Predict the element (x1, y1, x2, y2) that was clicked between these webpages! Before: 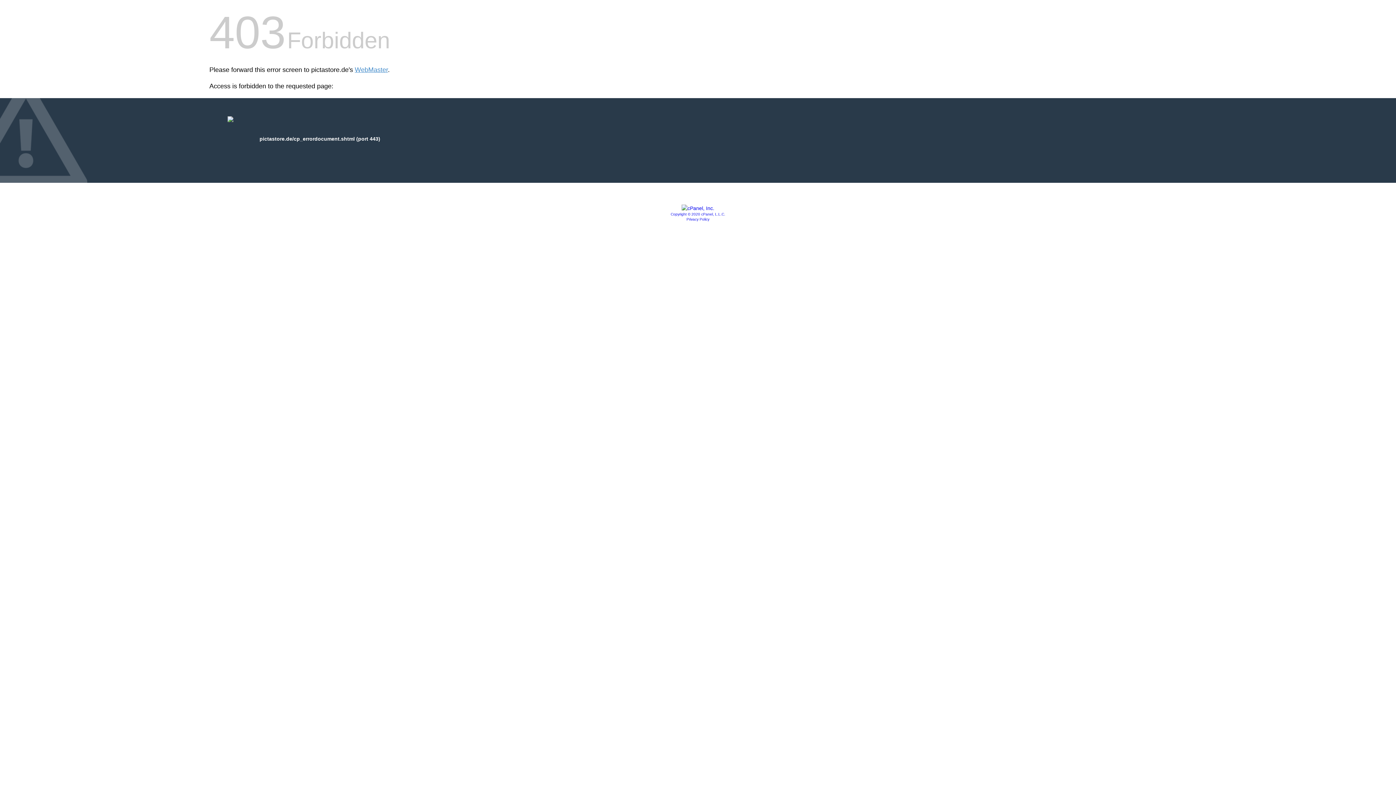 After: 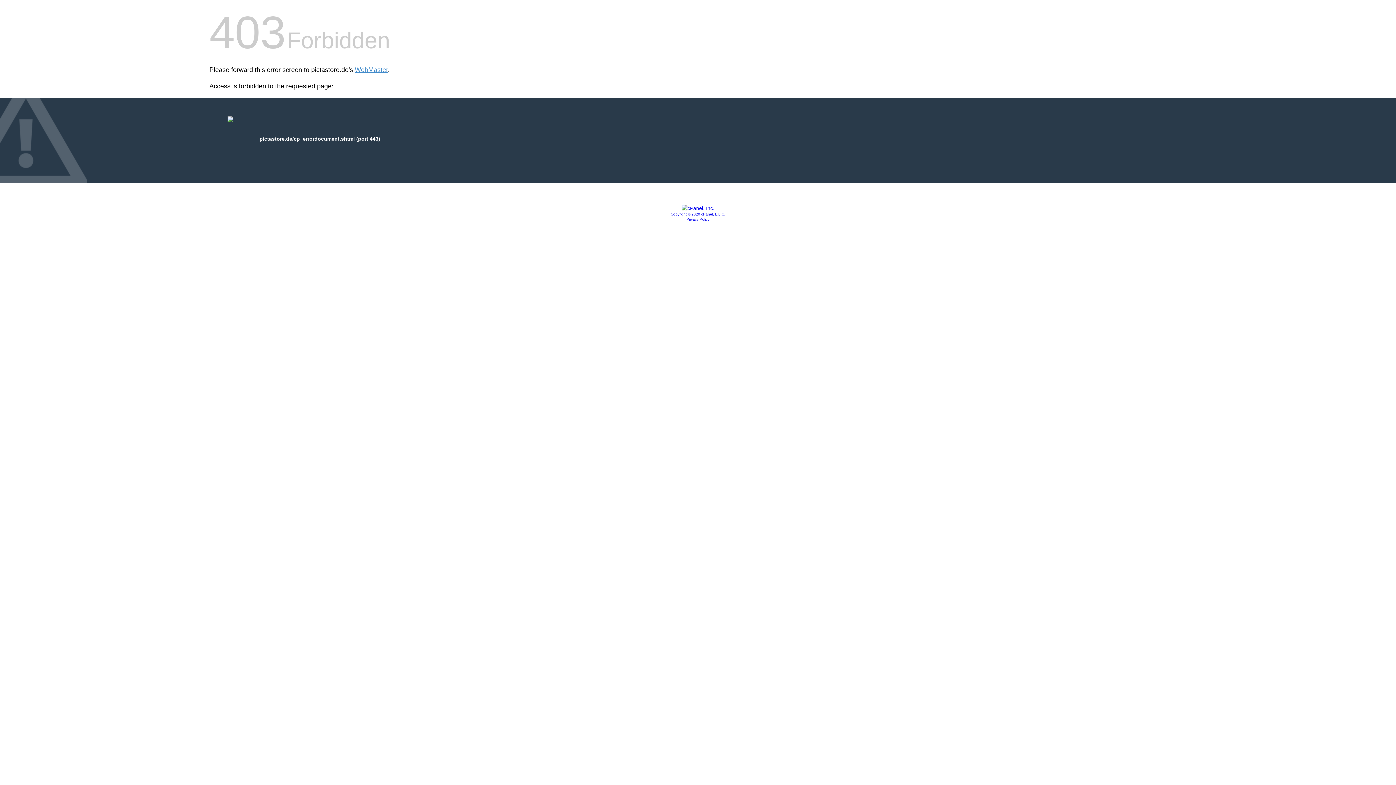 Action: label: Privacy Policy bbox: (686, 217, 709, 221)